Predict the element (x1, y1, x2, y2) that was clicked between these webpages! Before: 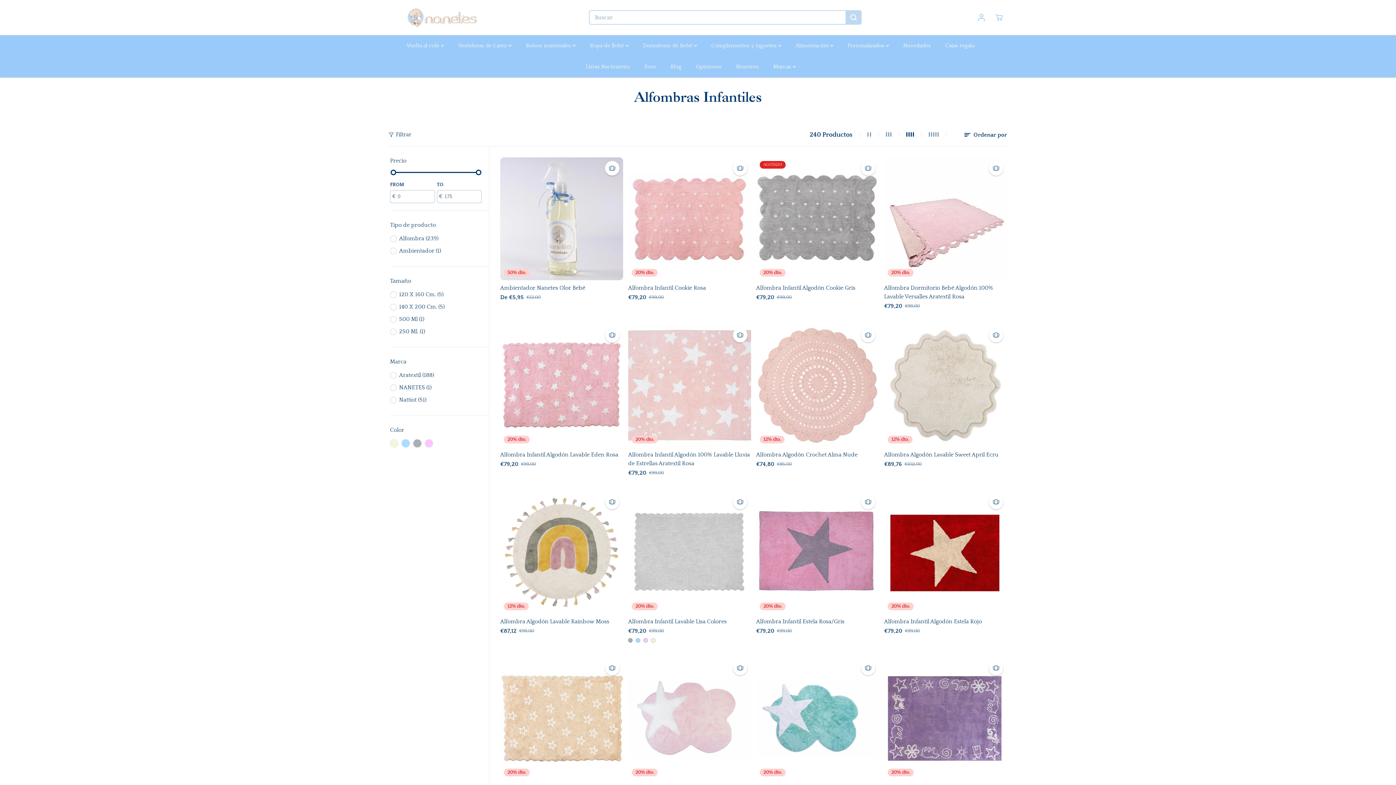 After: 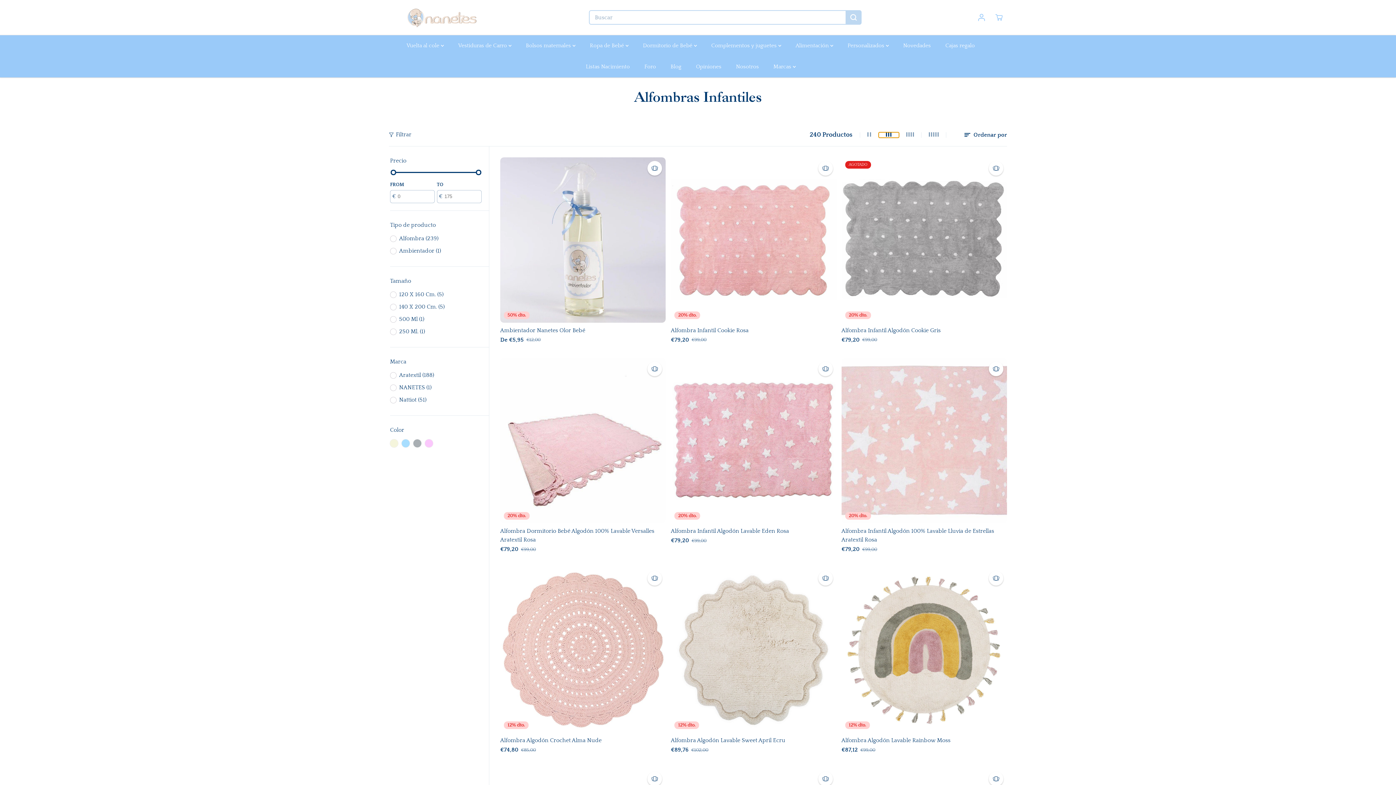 Action: bbox: (878, 132, 899, 137)